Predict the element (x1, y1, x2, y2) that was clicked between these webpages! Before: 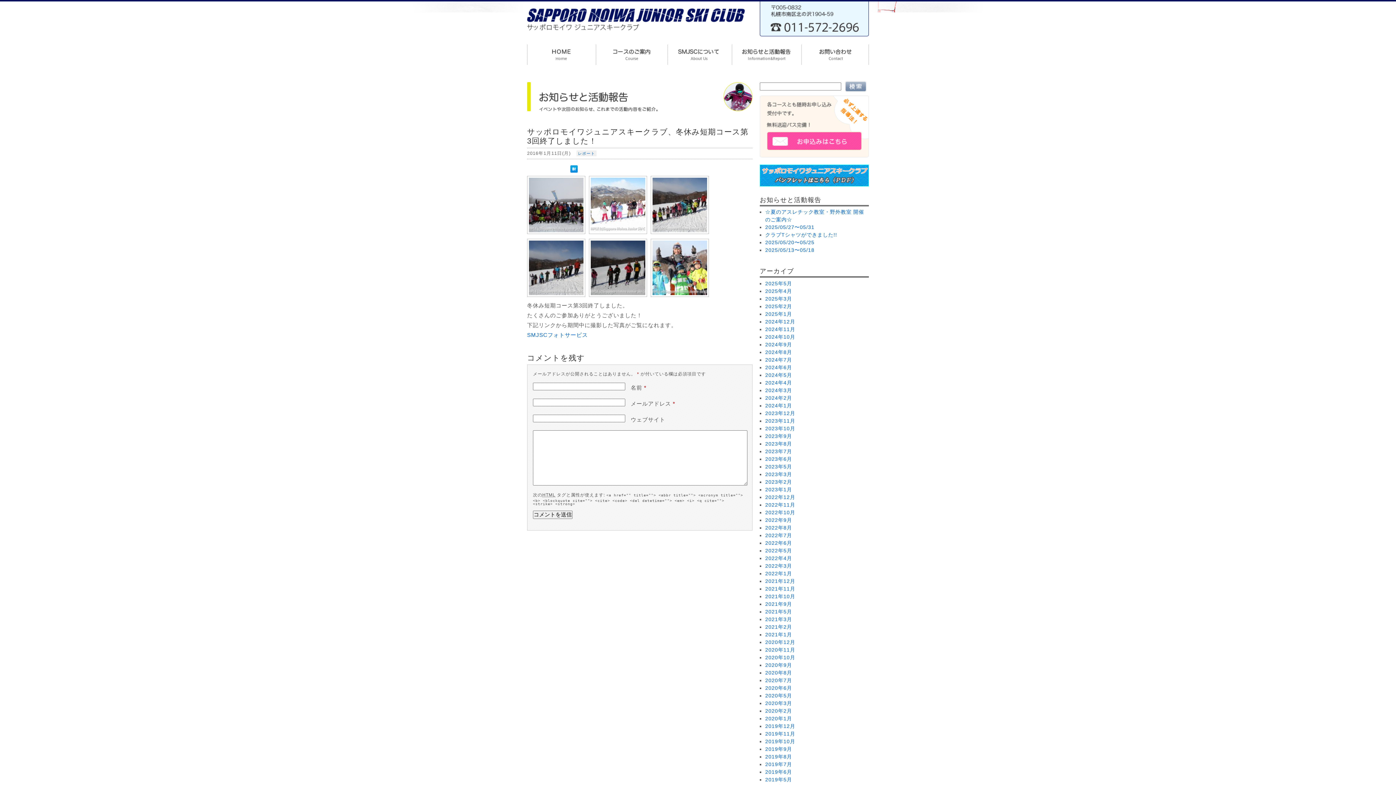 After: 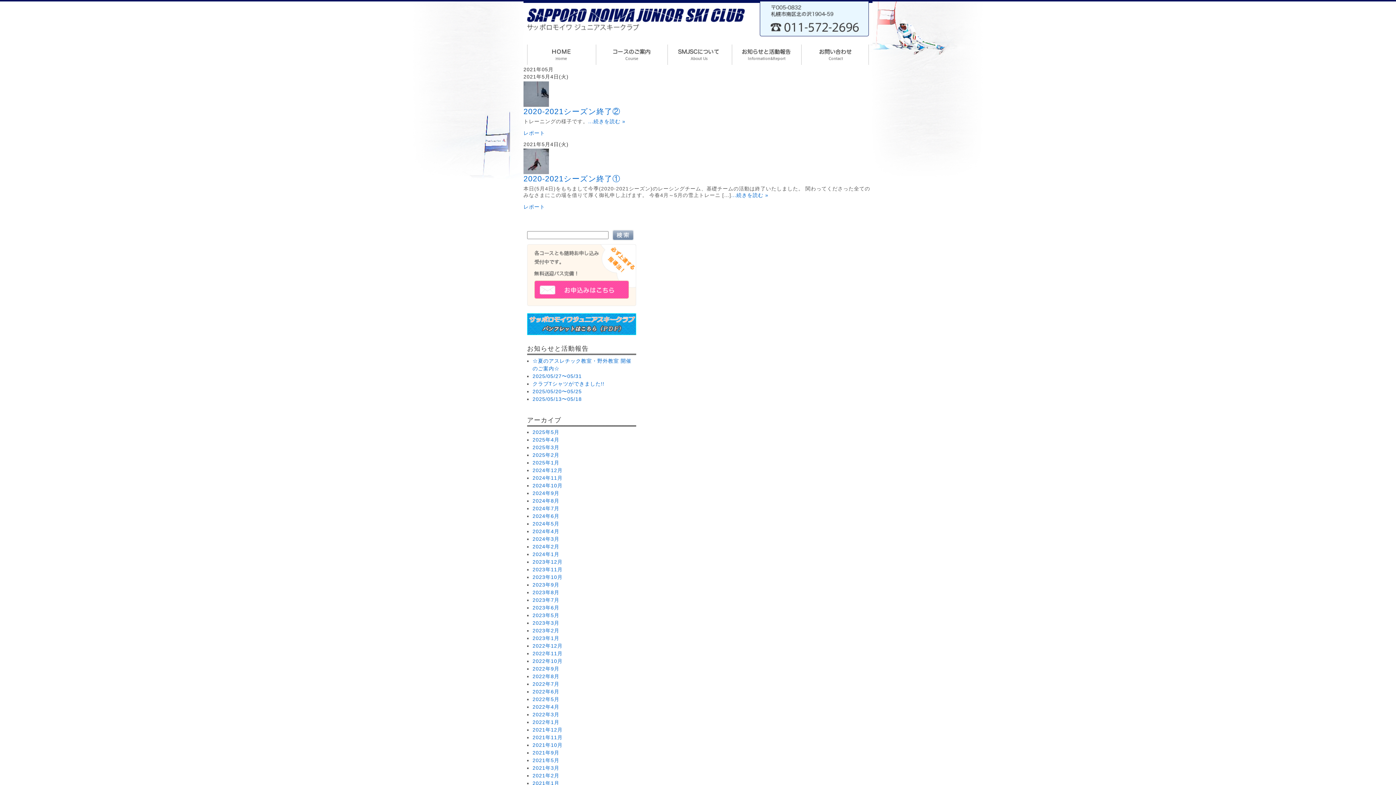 Action: bbox: (765, 608, 792, 614) label: 2021年5月